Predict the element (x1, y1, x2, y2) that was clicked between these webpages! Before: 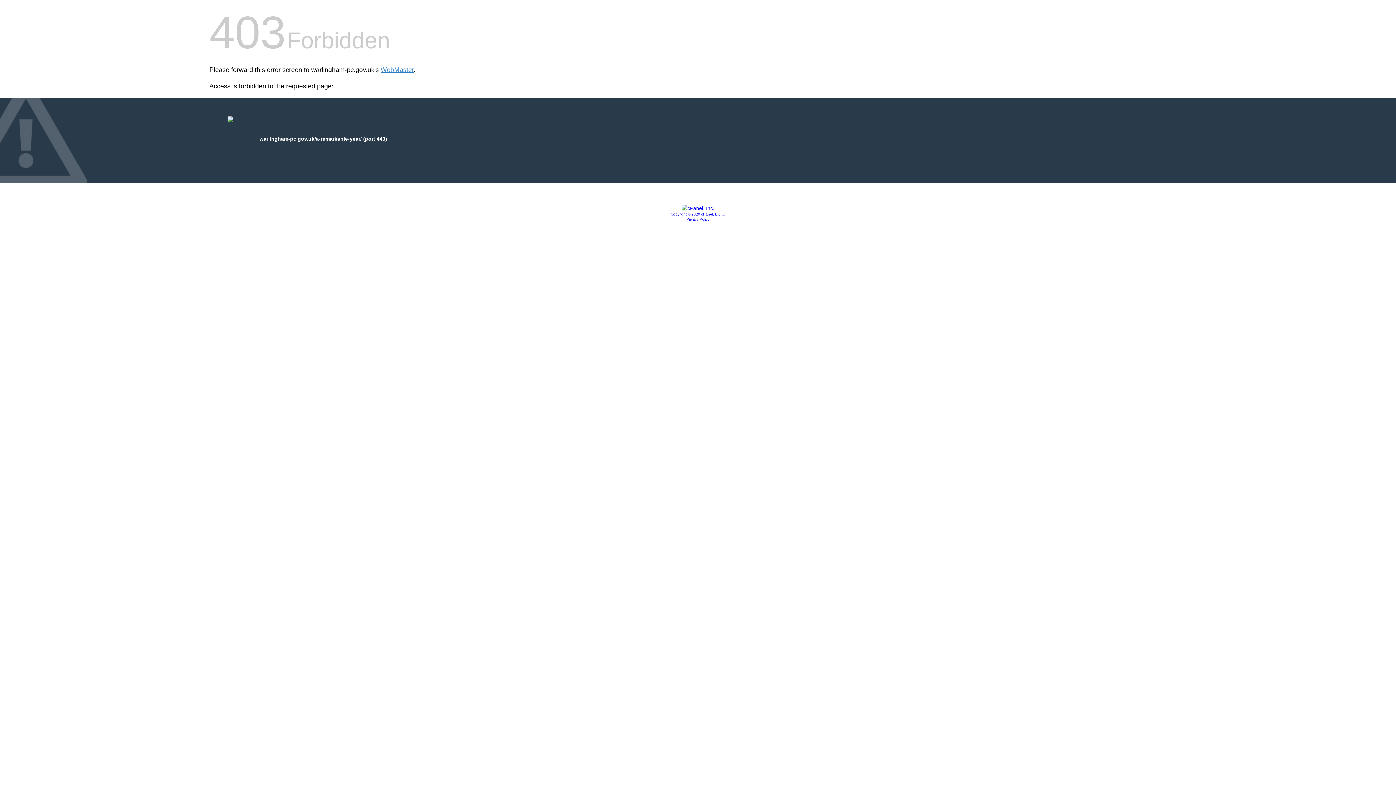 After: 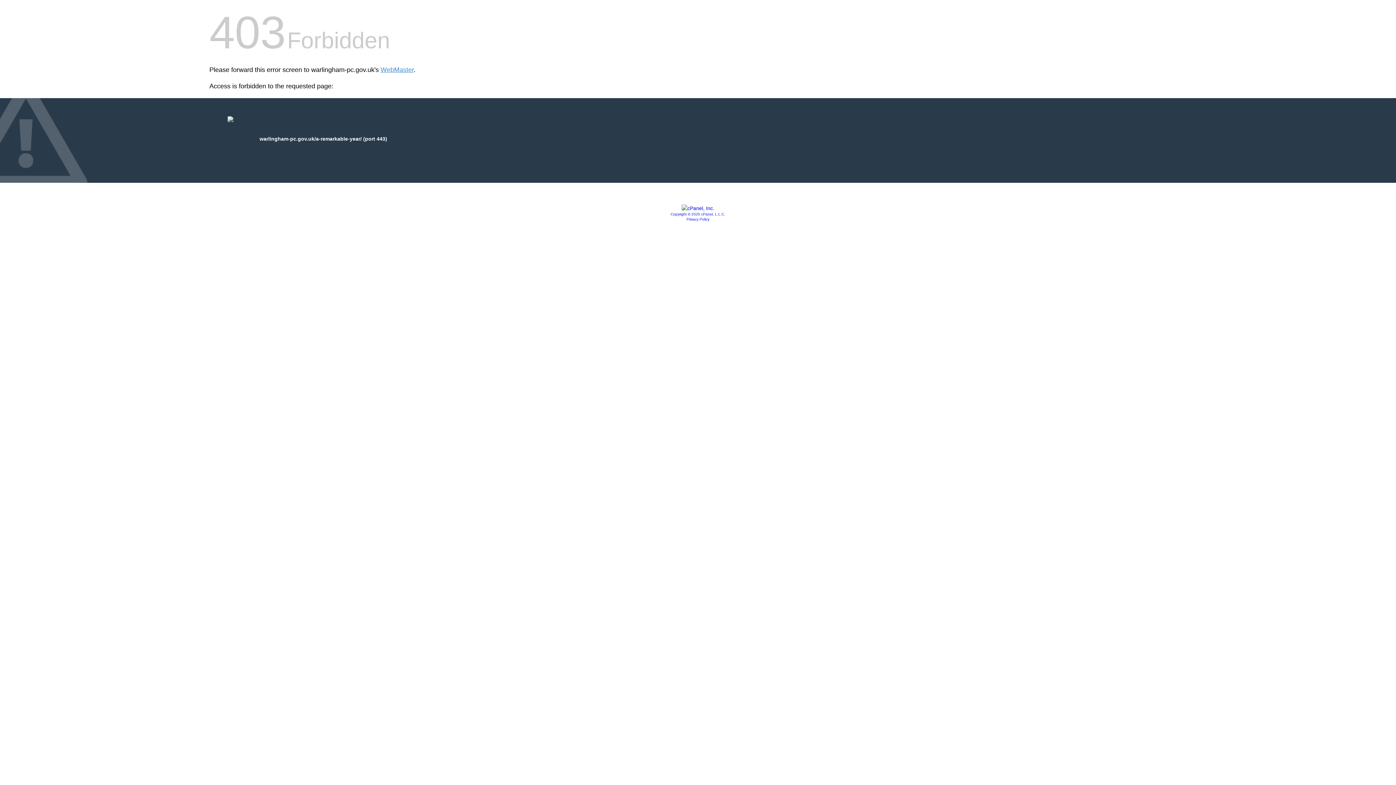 Action: label: Copyright © 2020 cPanel, L.L.C. bbox: (670, 212, 725, 216)